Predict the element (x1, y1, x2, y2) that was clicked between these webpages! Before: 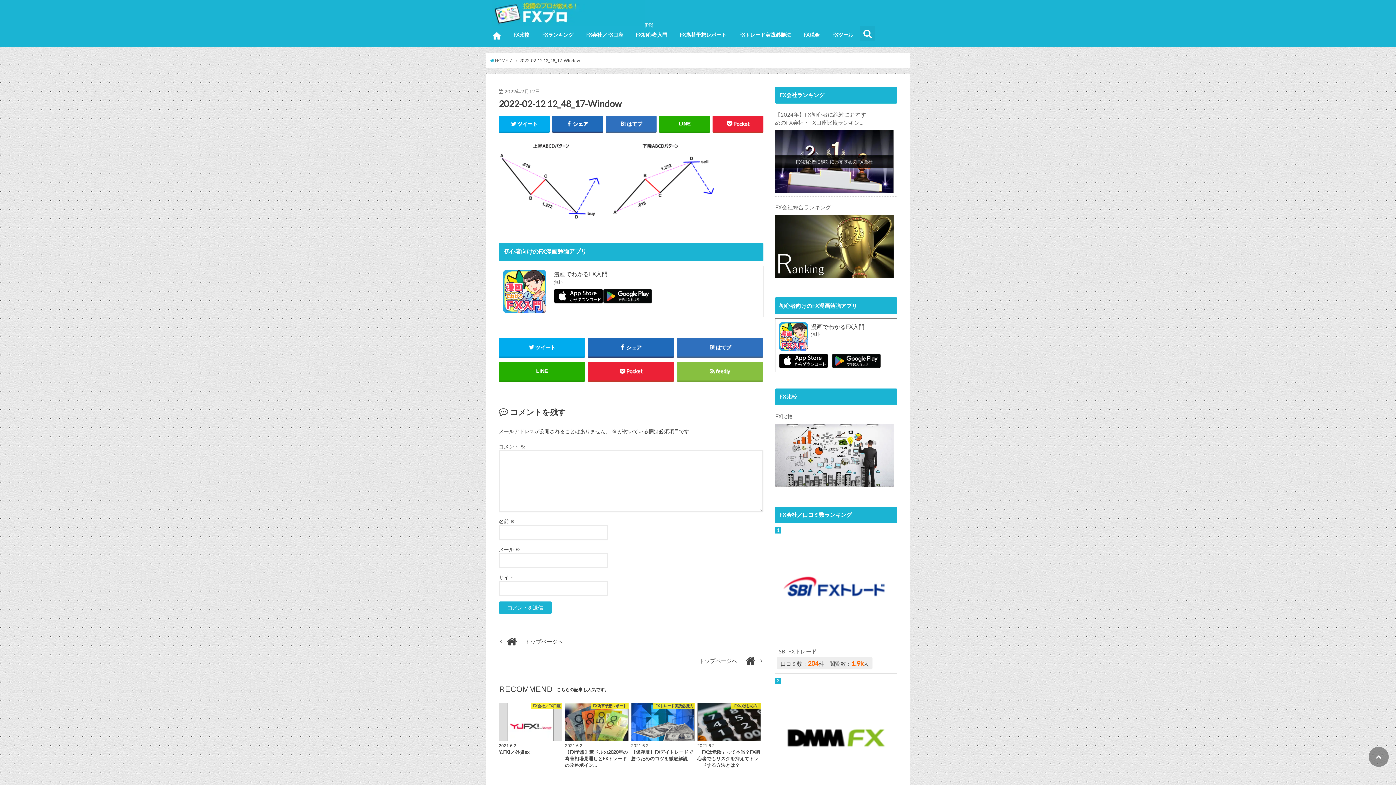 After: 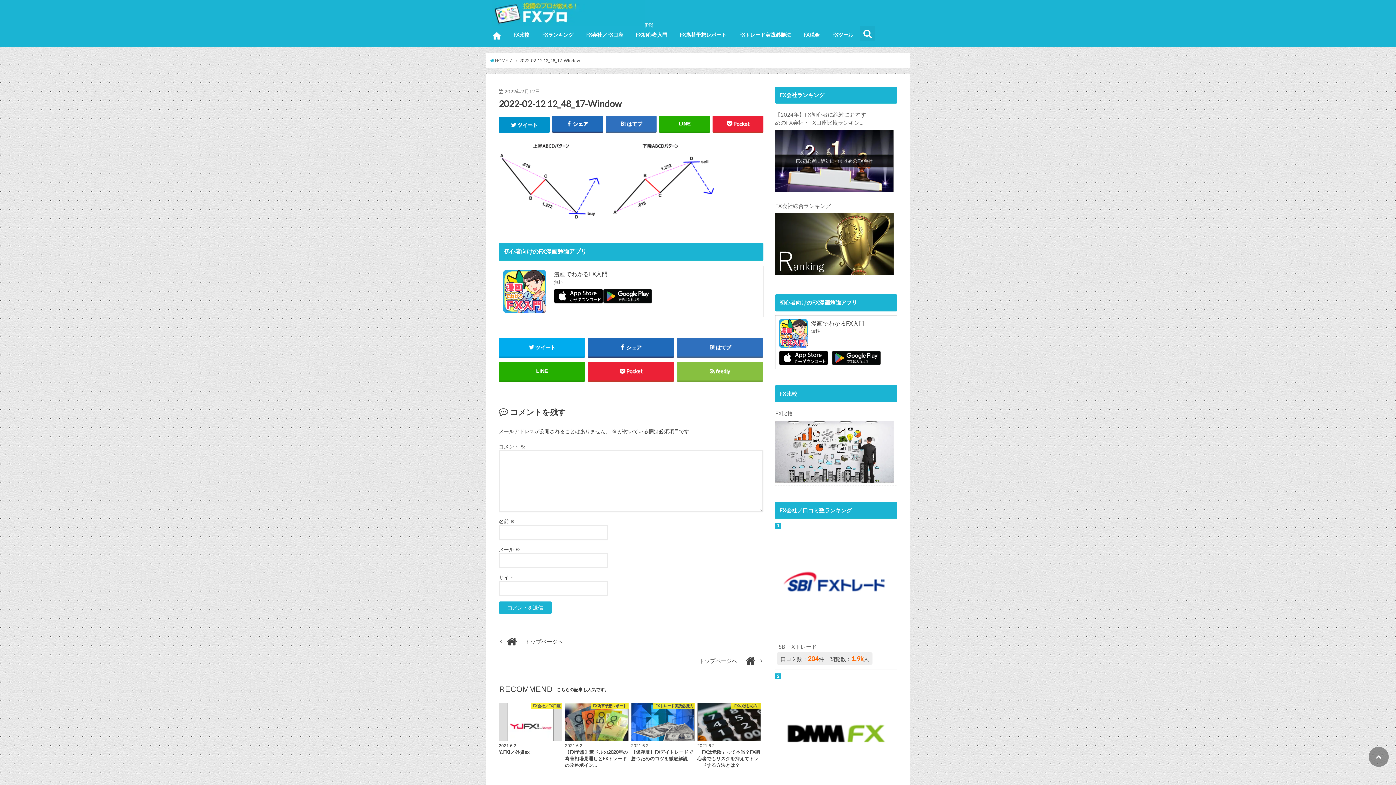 Action: bbox: (498, 115, 549, 131) label: ツイート